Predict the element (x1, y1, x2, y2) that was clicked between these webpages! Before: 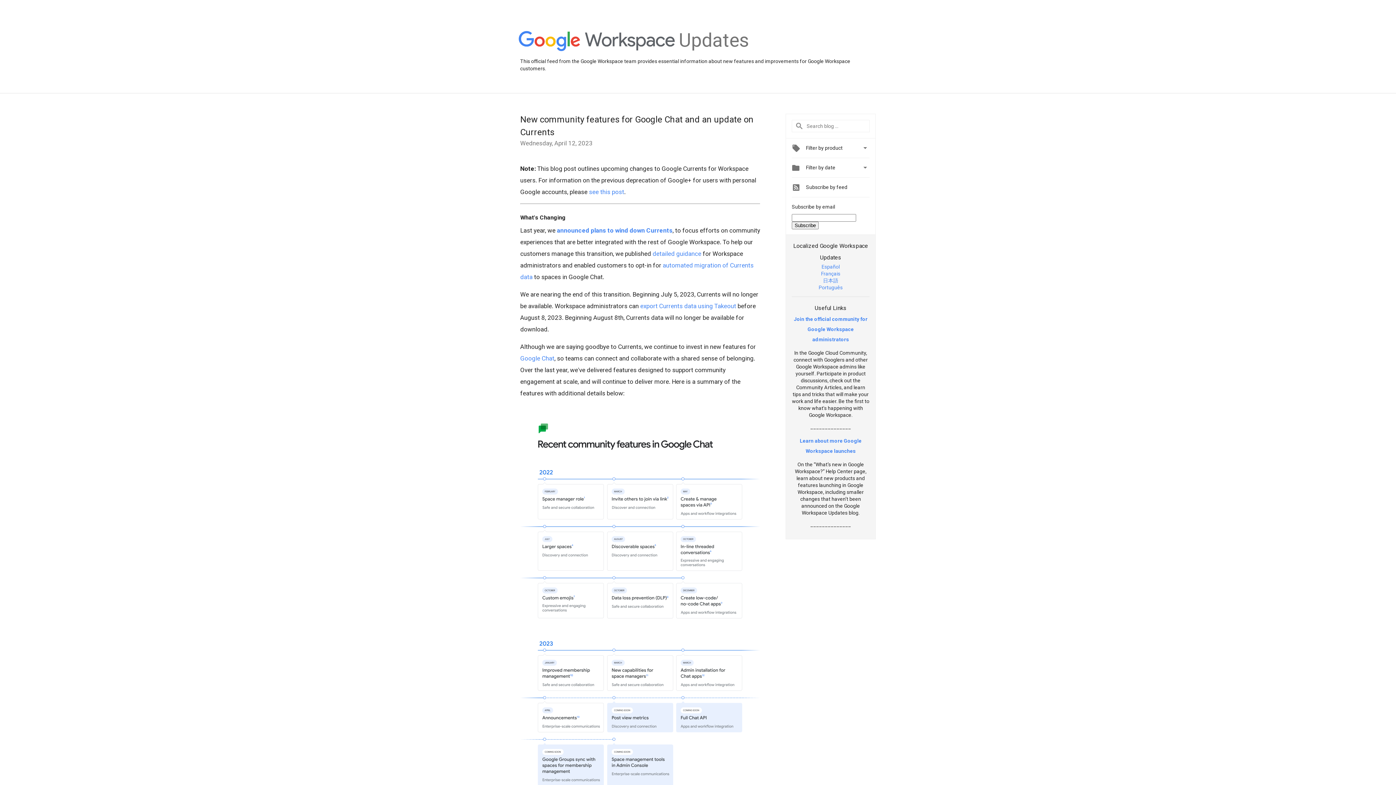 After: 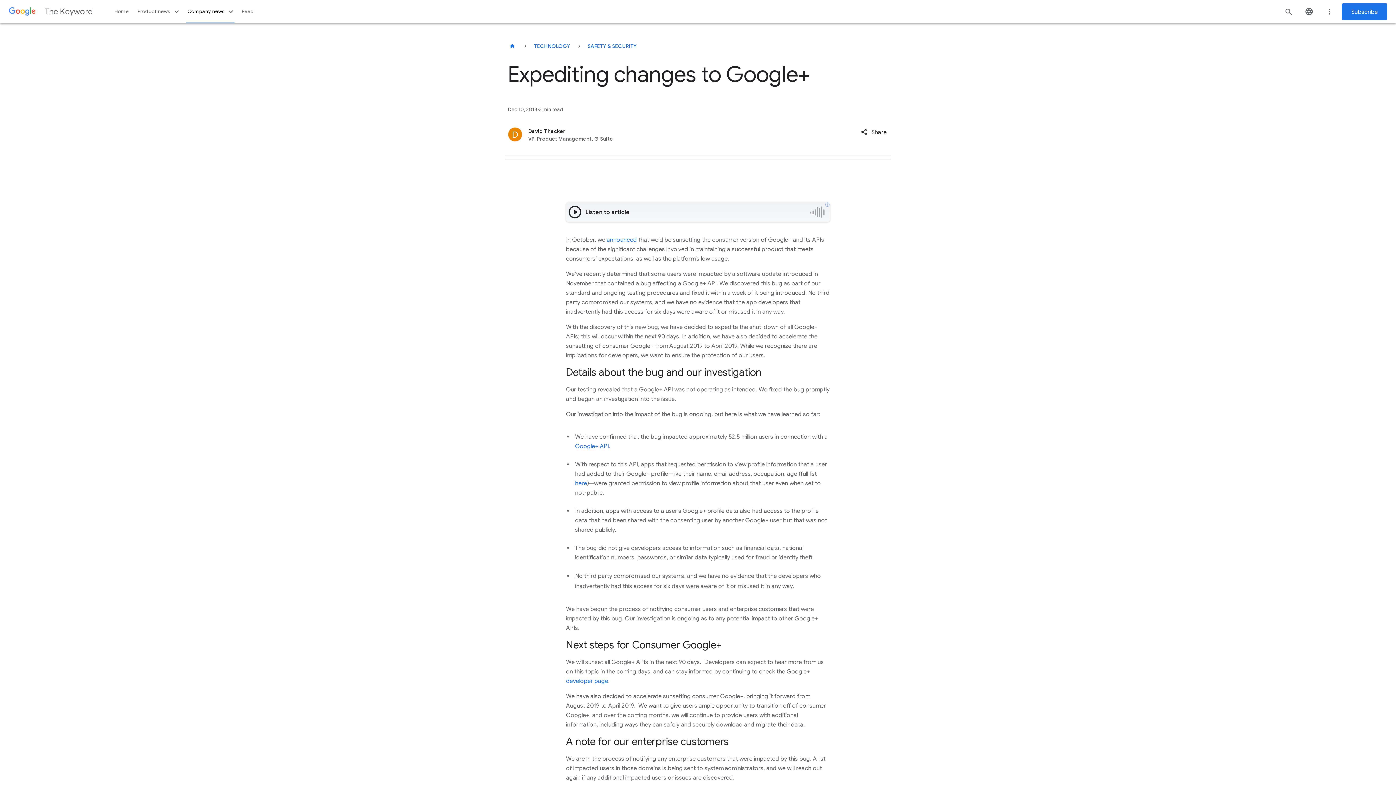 Action: bbox: (589, 188, 624, 195) label: see this post